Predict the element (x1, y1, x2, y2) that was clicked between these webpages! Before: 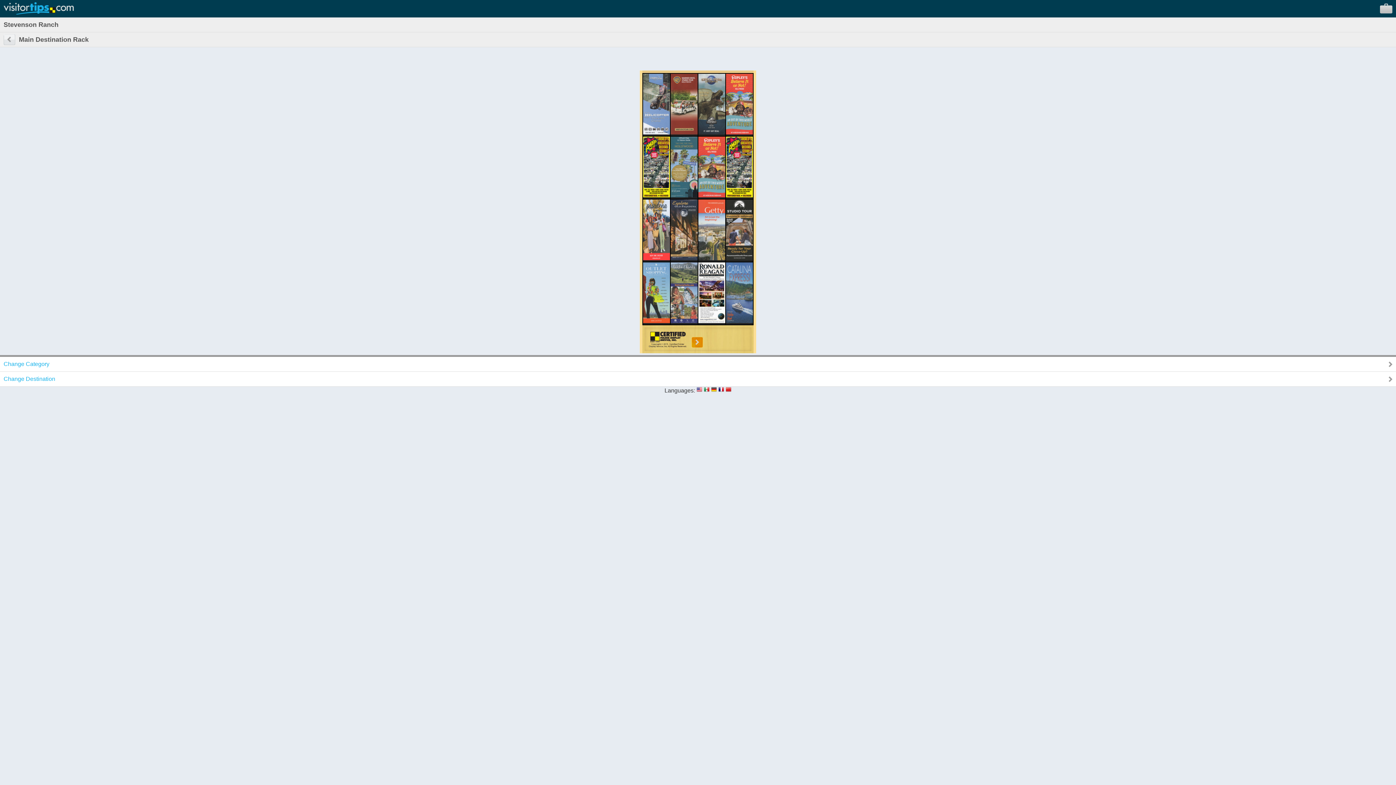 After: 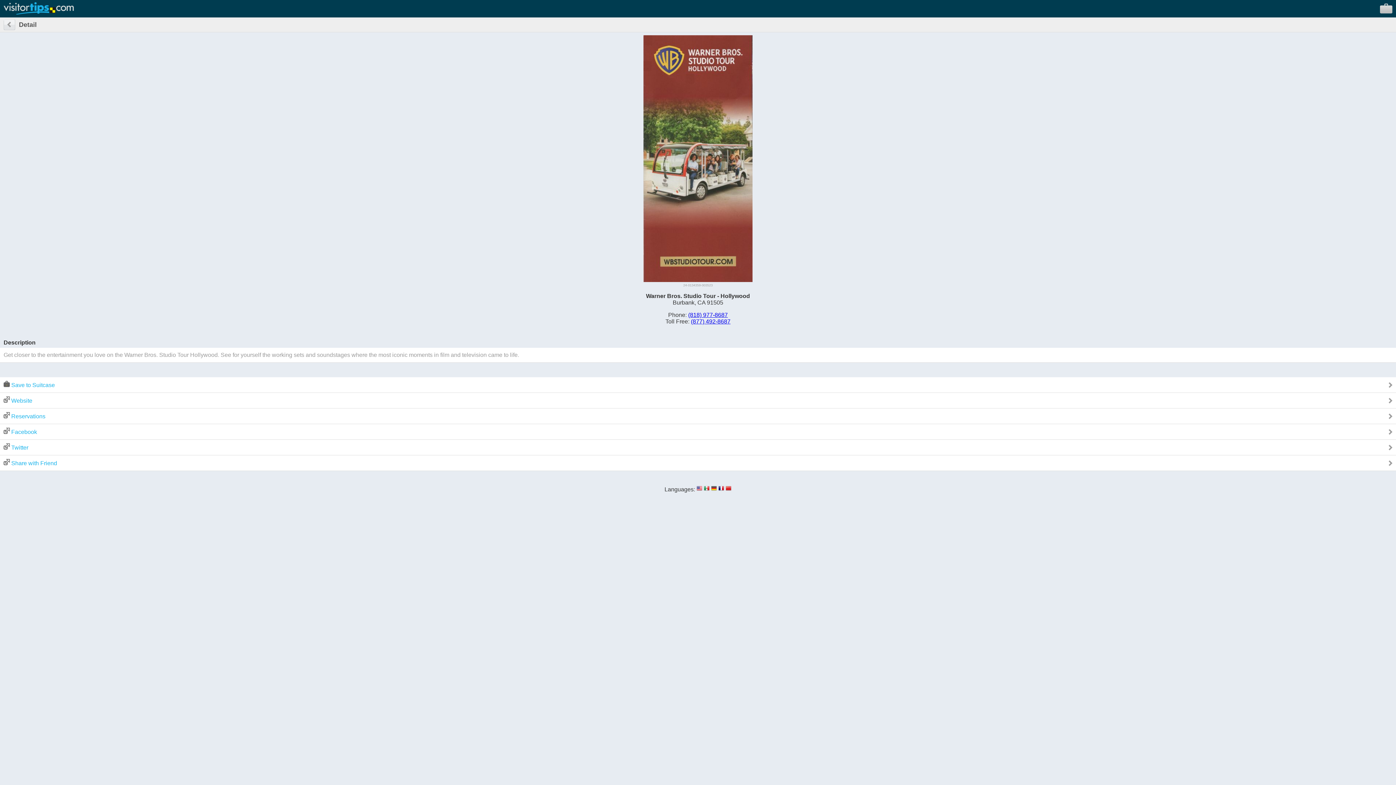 Action: bbox: (670, 129, 697, 135)